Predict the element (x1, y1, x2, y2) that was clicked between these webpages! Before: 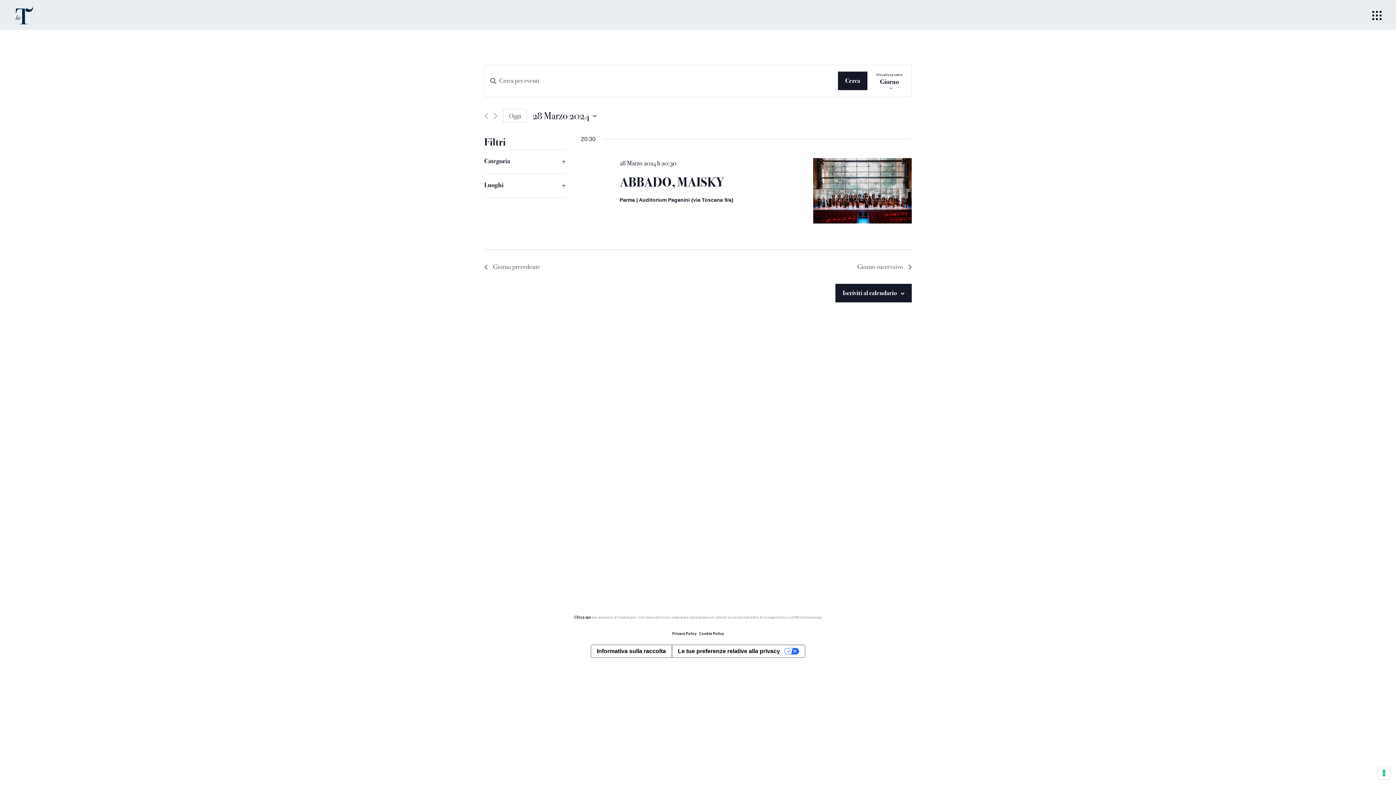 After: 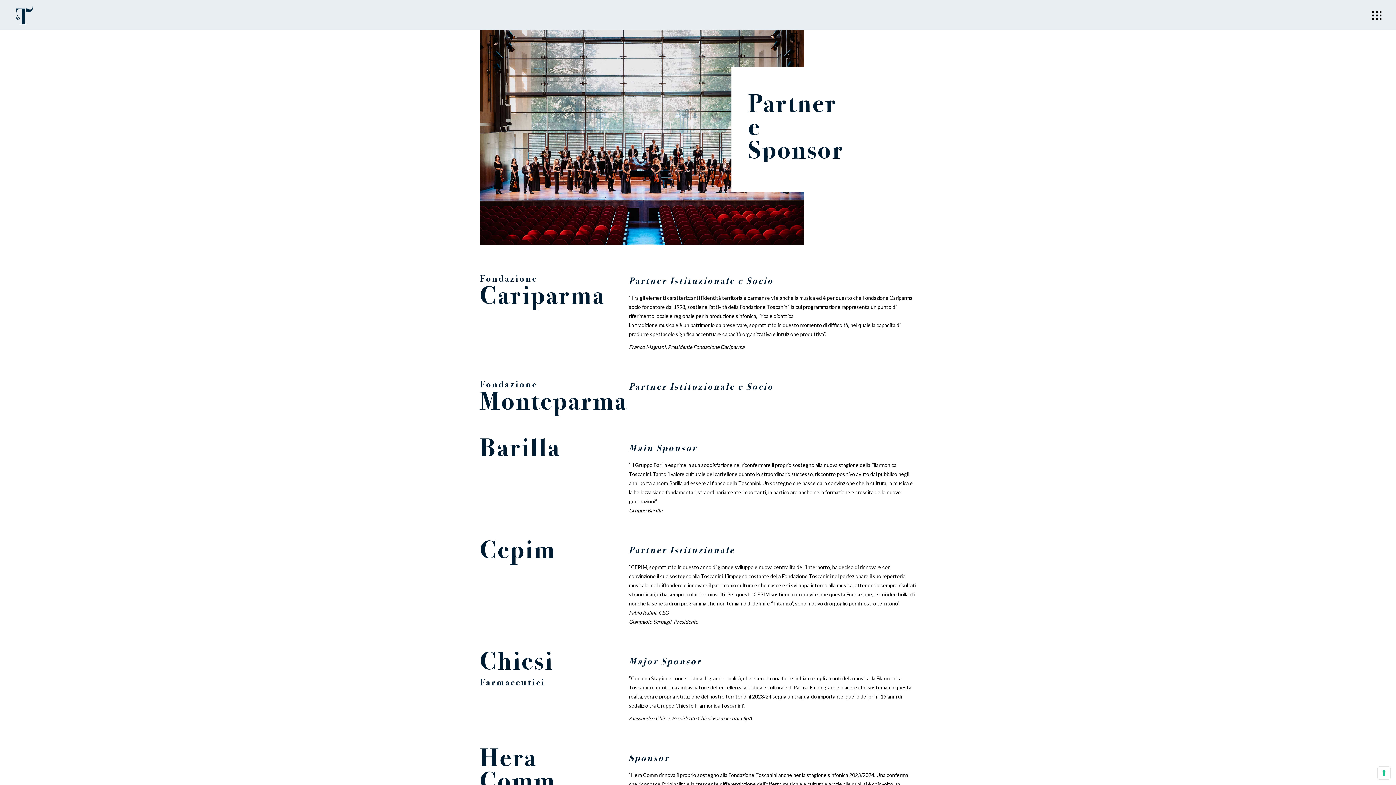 Action: label: PARTNER E SPONSOR bbox: (629, 483, 687, 489)